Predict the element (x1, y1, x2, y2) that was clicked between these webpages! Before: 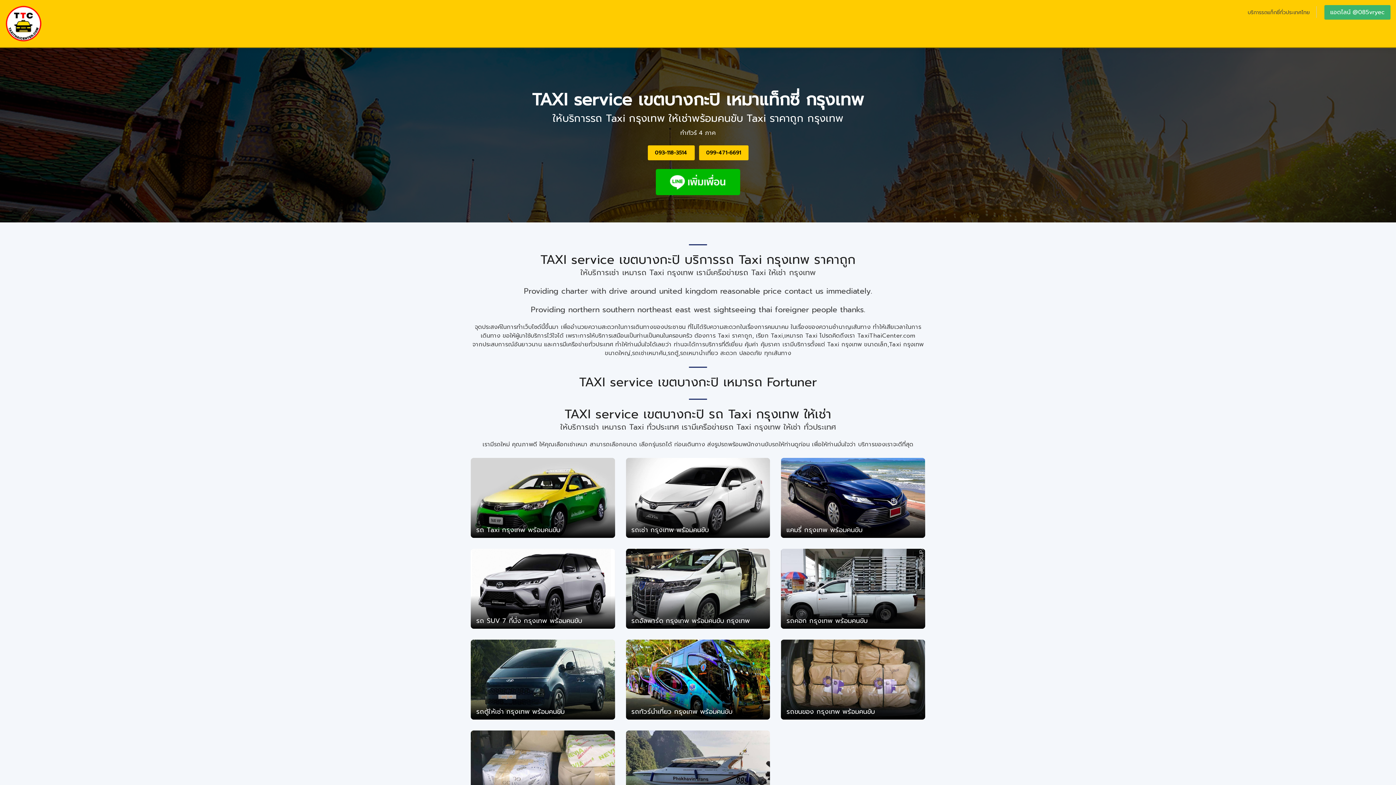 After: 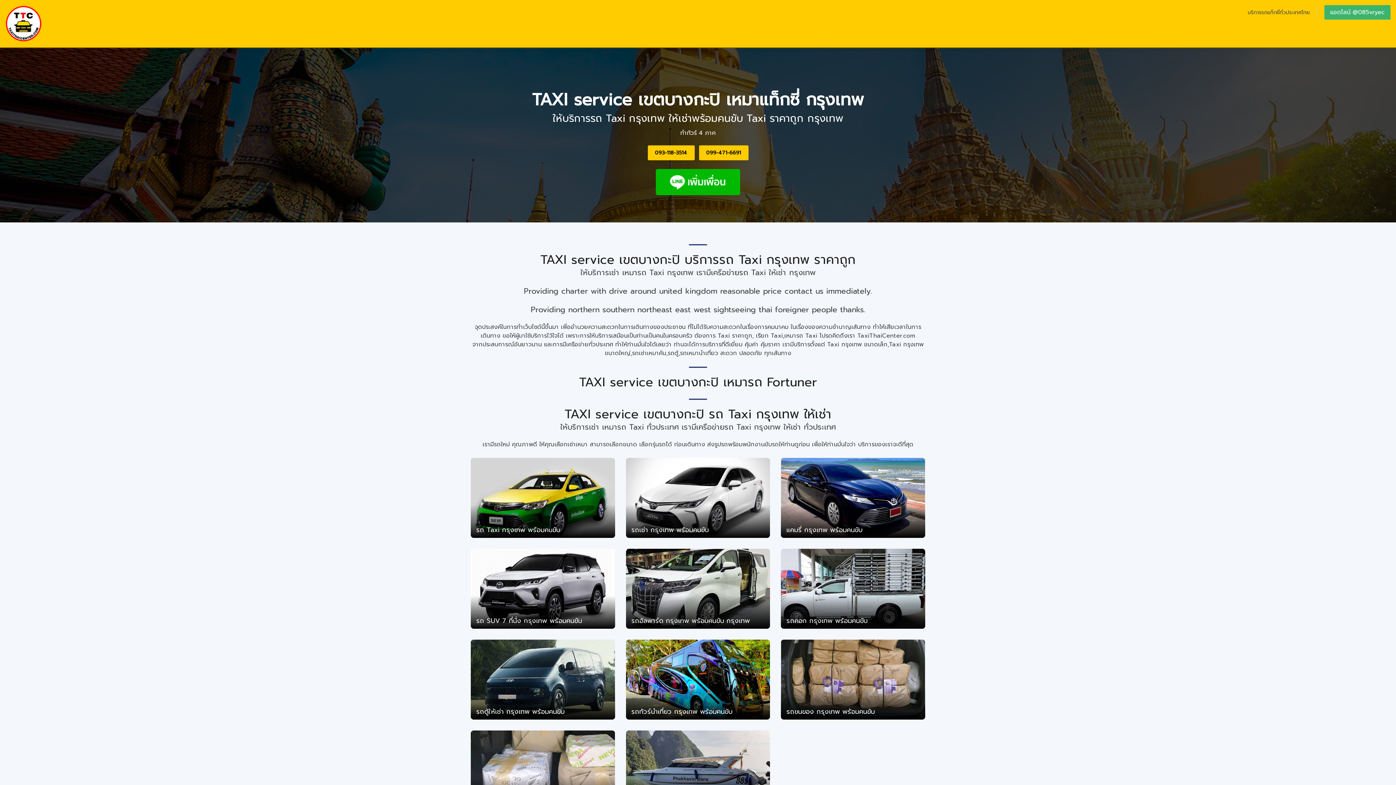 Action: label: รถคอก กรุงเทพ พร้อมคนขับ bbox: (781, 549, 925, 629)